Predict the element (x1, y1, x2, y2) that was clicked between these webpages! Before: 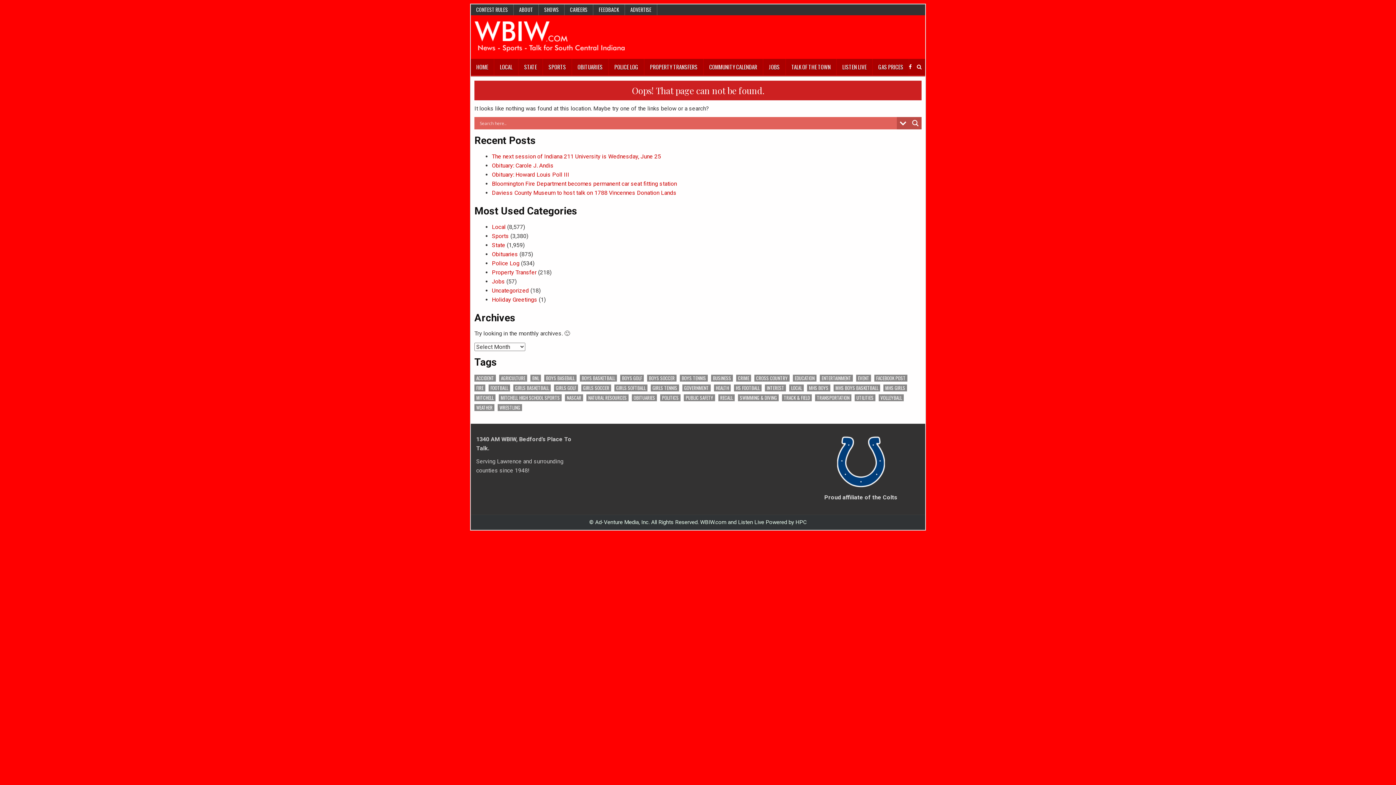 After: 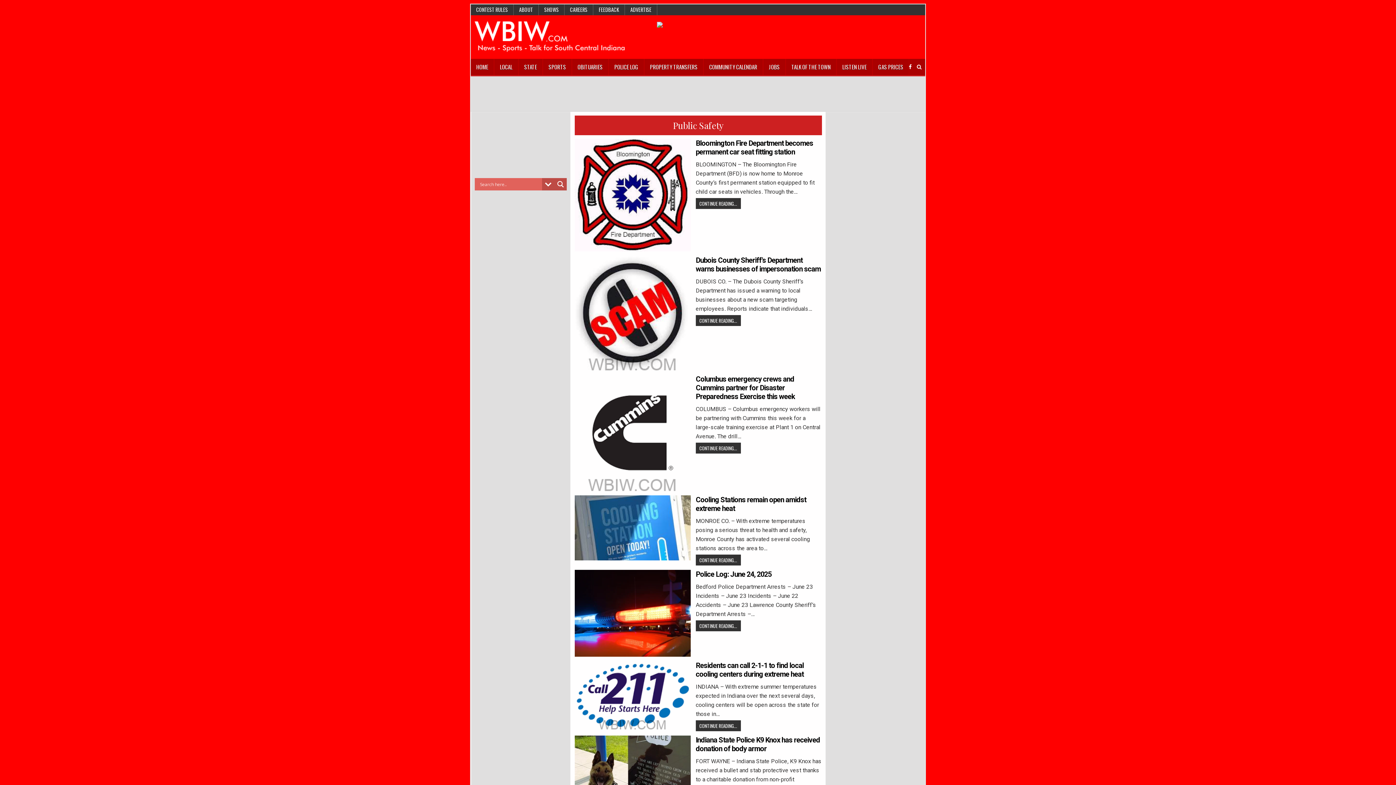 Action: bbox: (684, 394, 715, 401) label: Public Safety (1,286 items)